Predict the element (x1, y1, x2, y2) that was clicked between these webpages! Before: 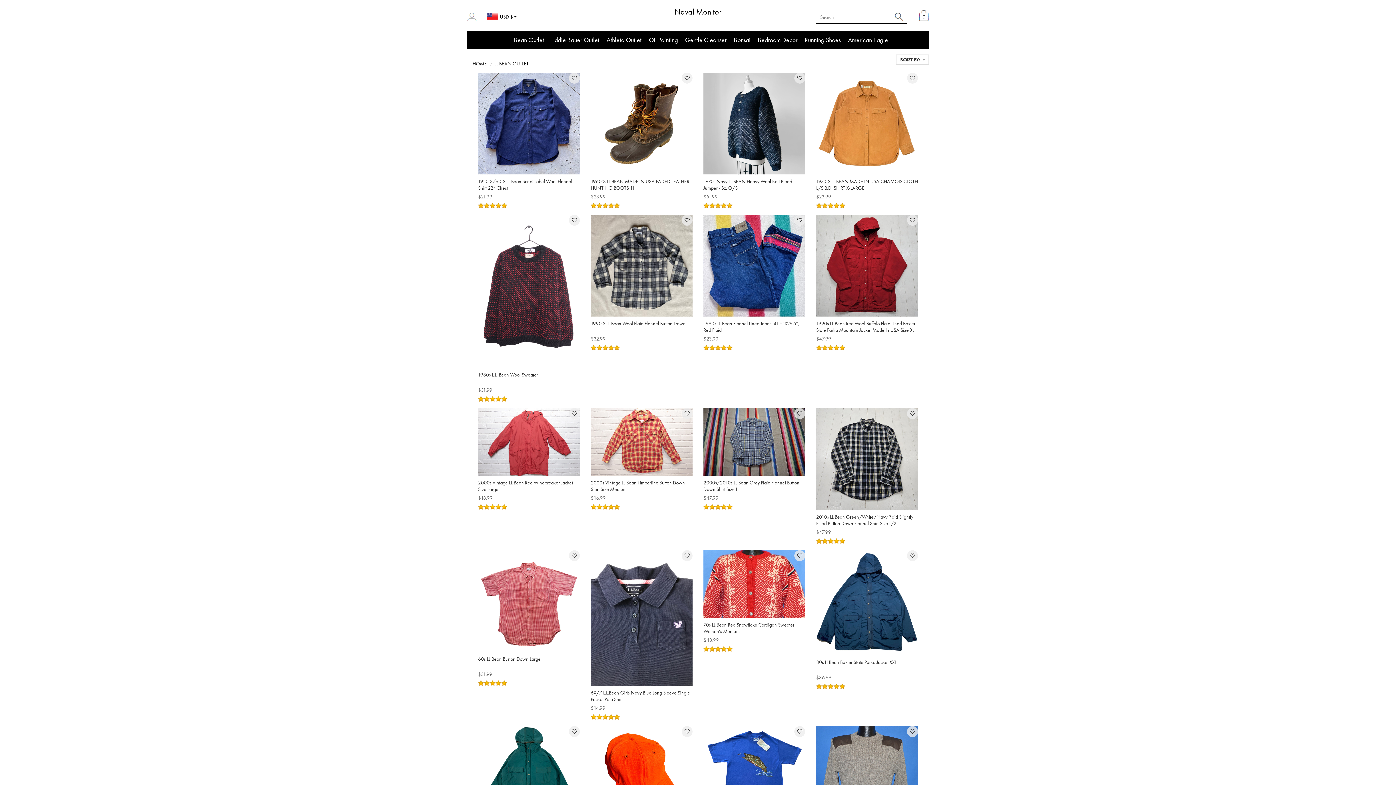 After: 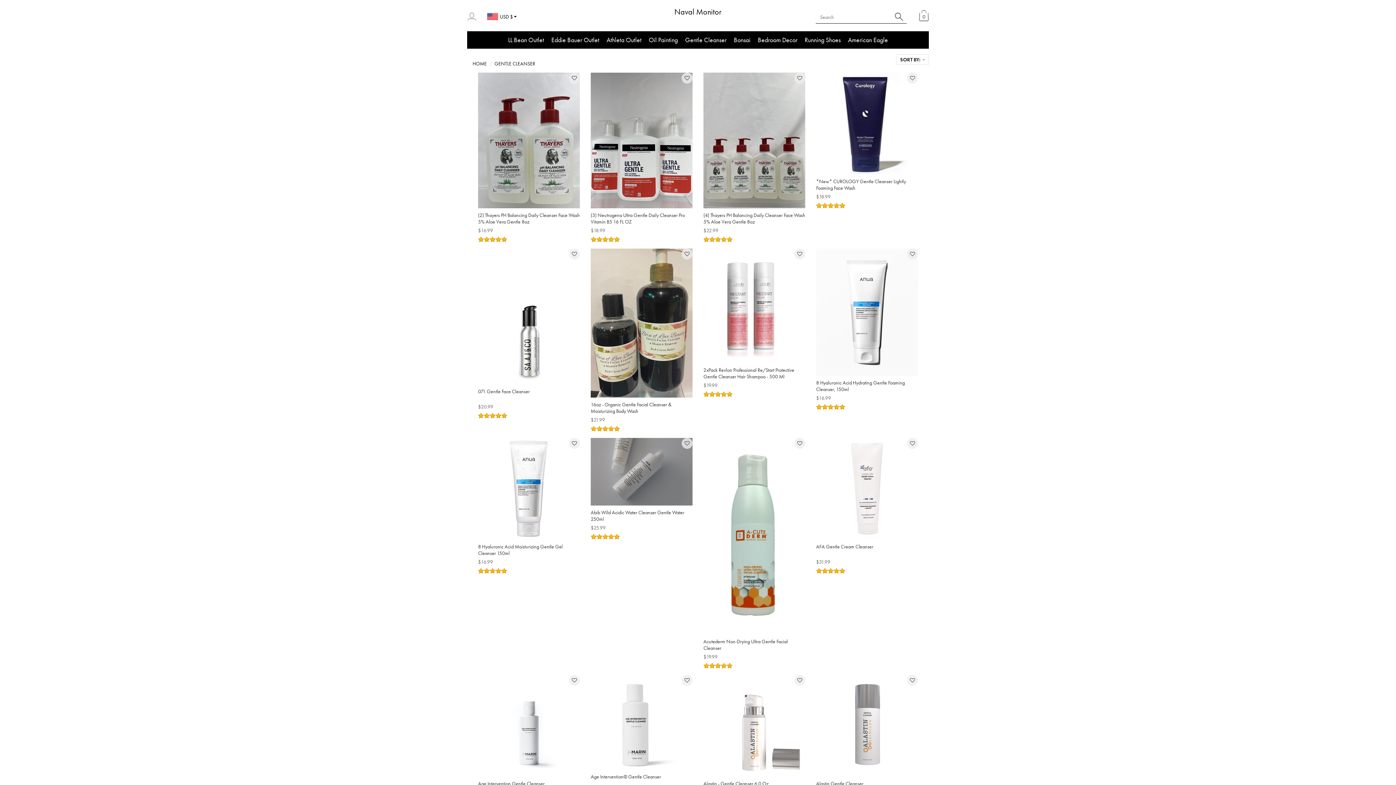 Action: label: Gentle Cleanser bbox: (681, 31, 730, 48)